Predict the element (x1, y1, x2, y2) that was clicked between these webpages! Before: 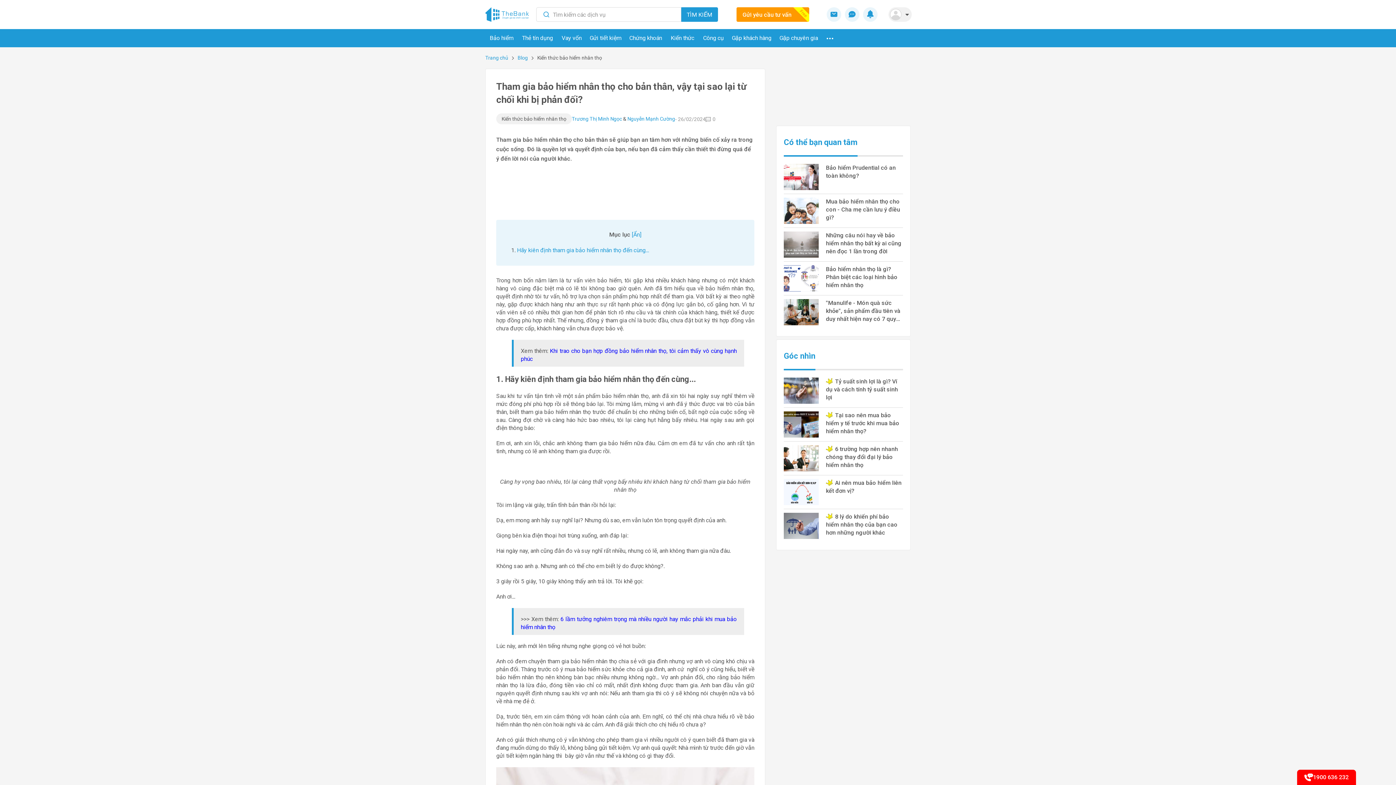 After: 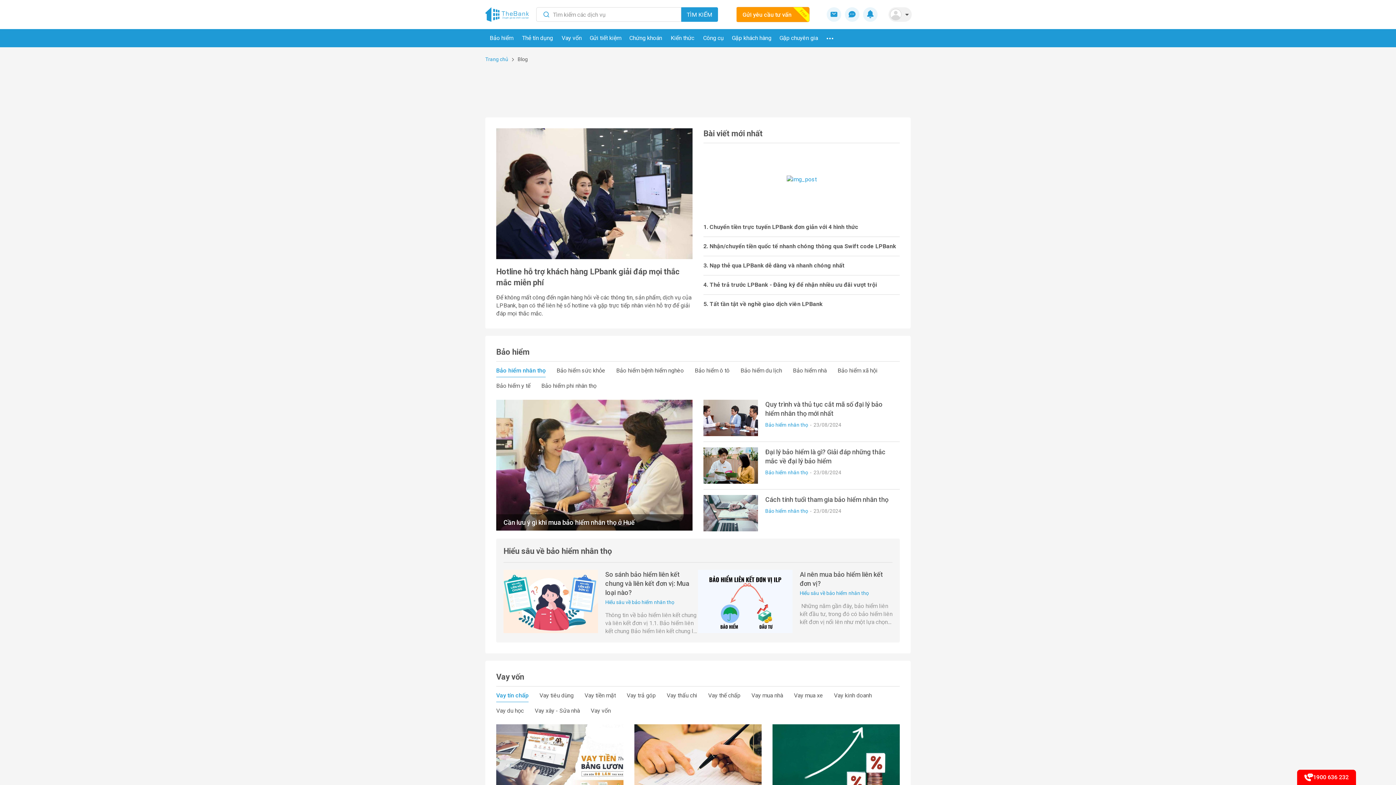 Action: label: Kiến thức bbox: (670, 34, 694, 41)